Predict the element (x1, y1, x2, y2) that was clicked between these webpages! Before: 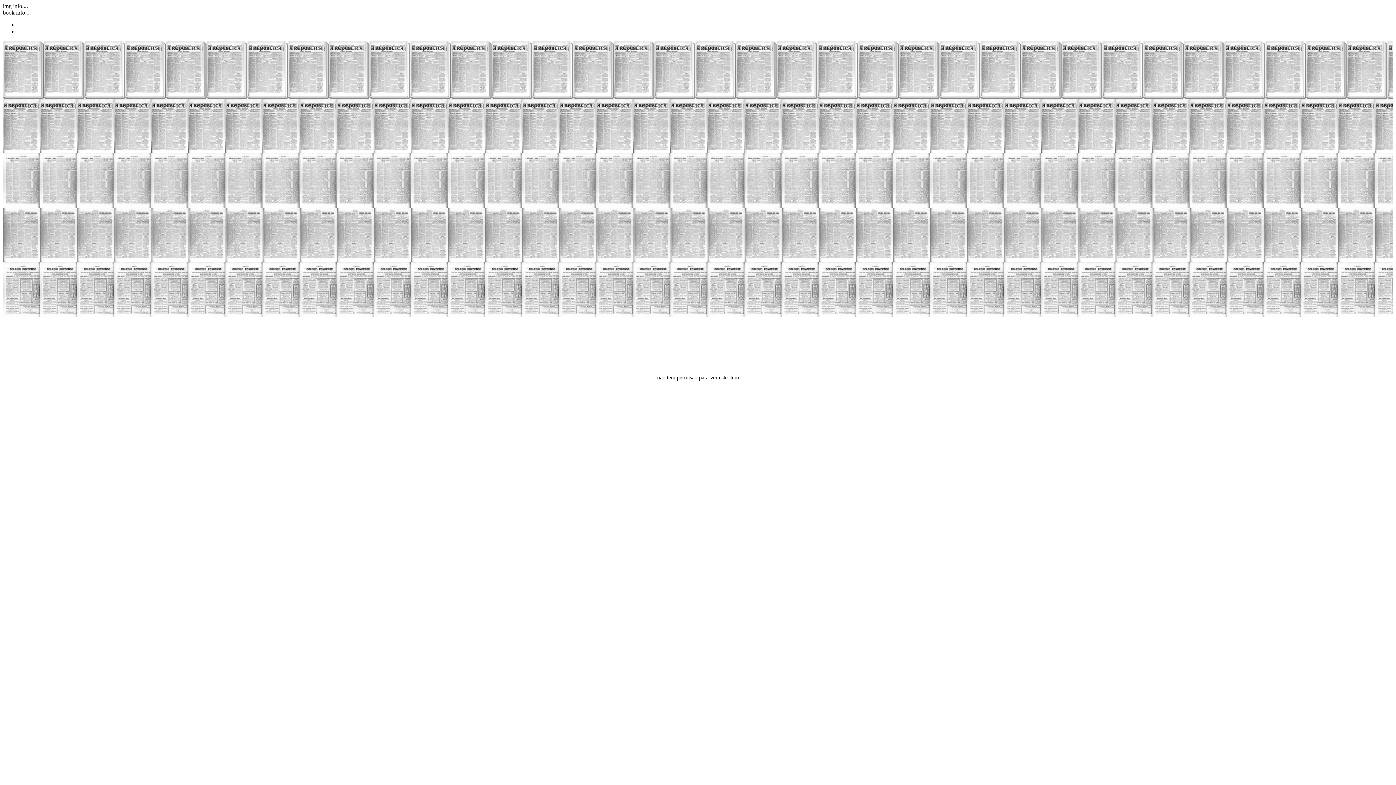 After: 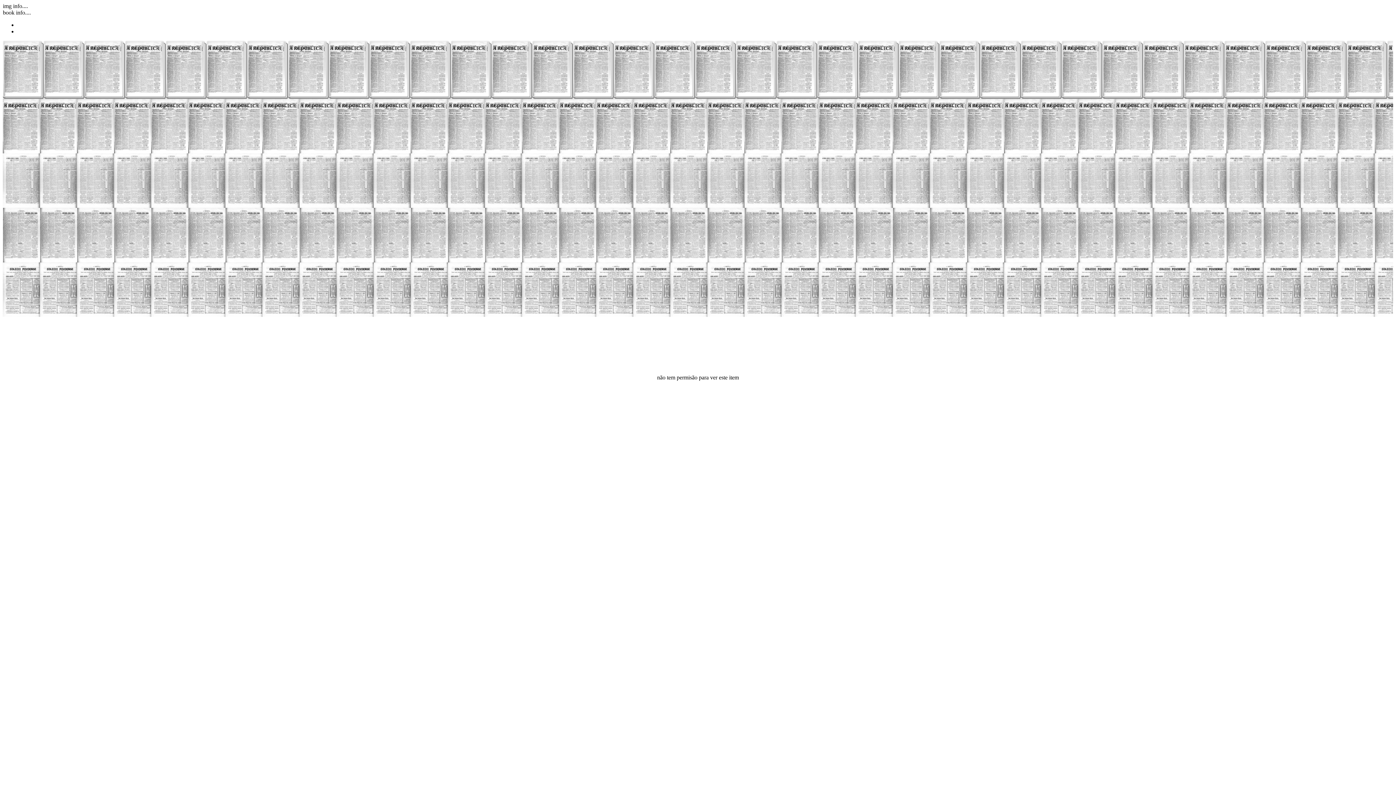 Action: bbox: (2, 148, 40, 154)